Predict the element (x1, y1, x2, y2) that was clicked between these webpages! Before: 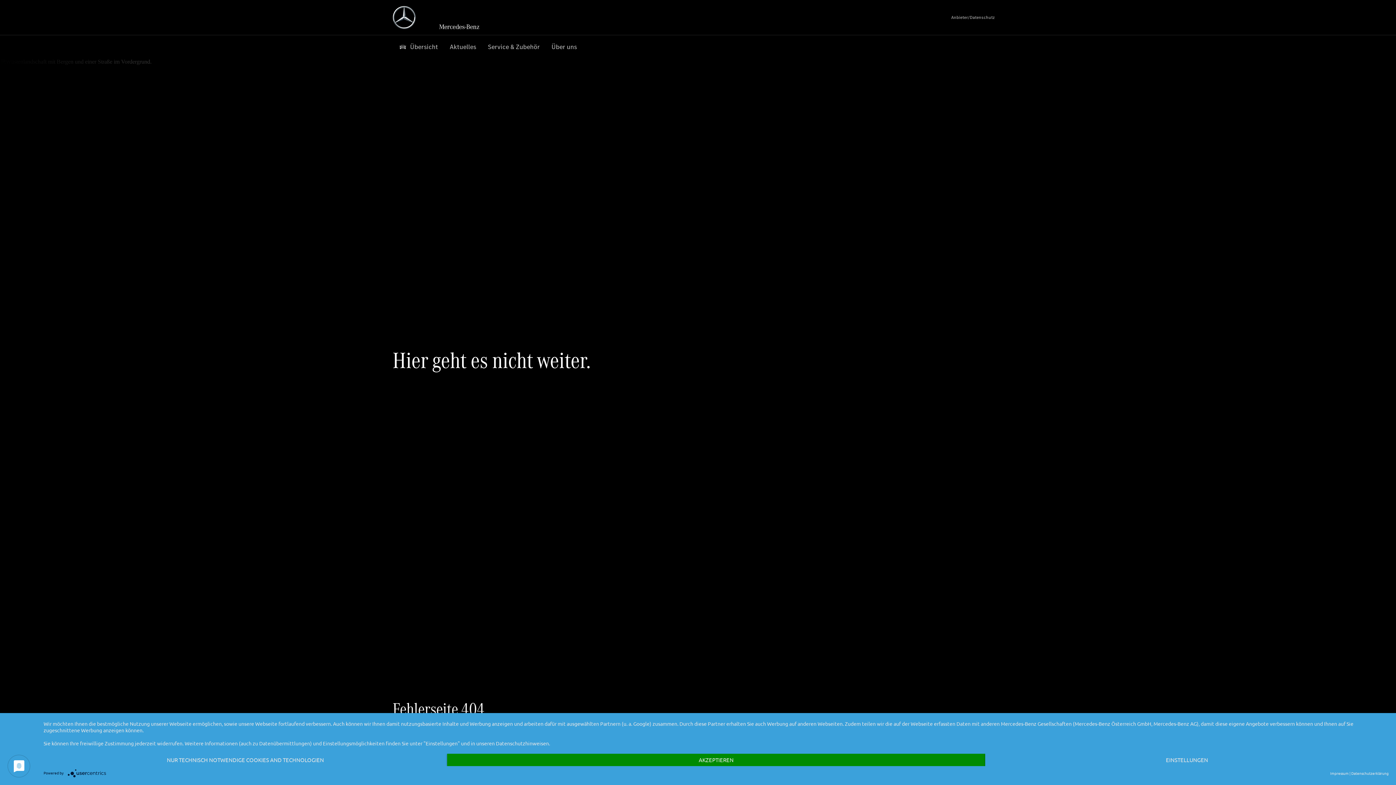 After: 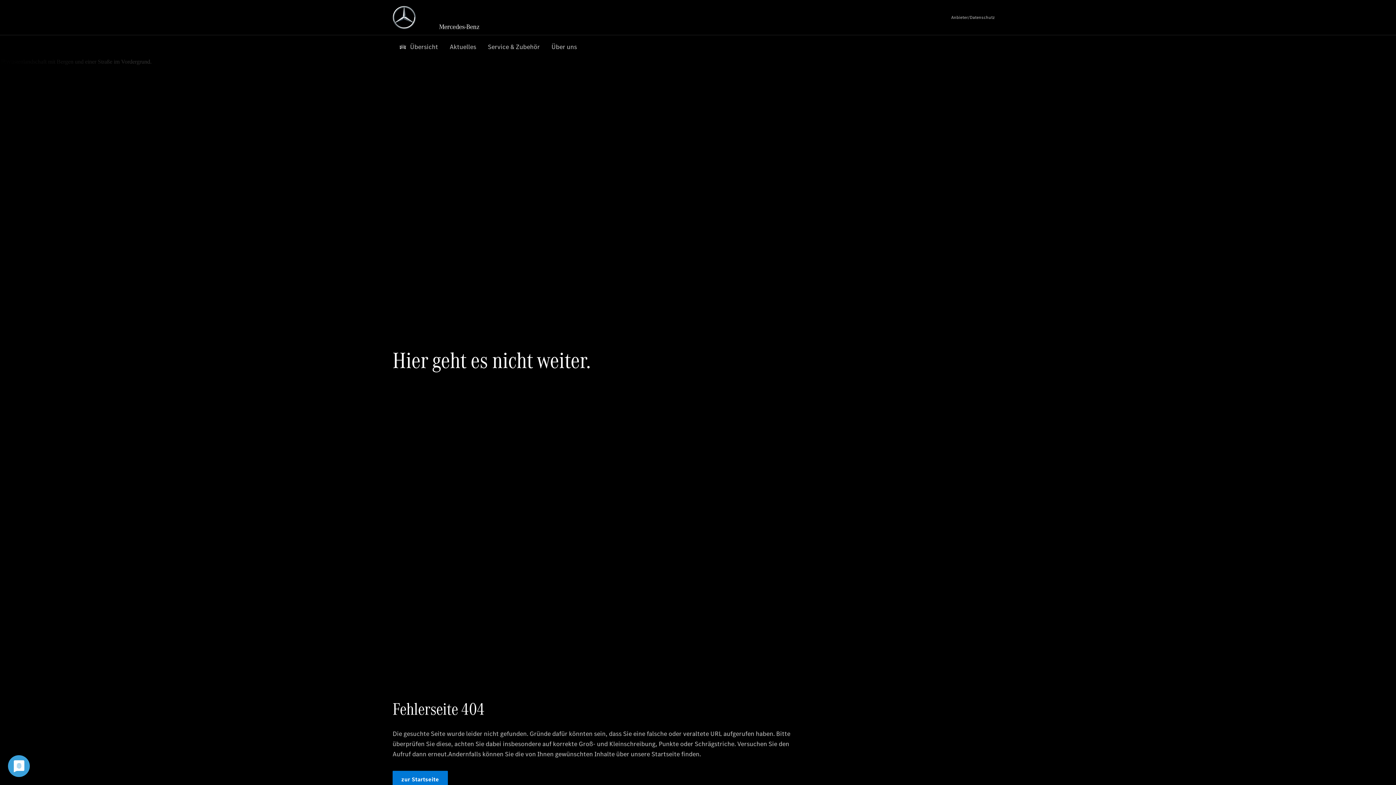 Action: label: AKZEPTIEREN bbox: (447, 754, 985, 766)